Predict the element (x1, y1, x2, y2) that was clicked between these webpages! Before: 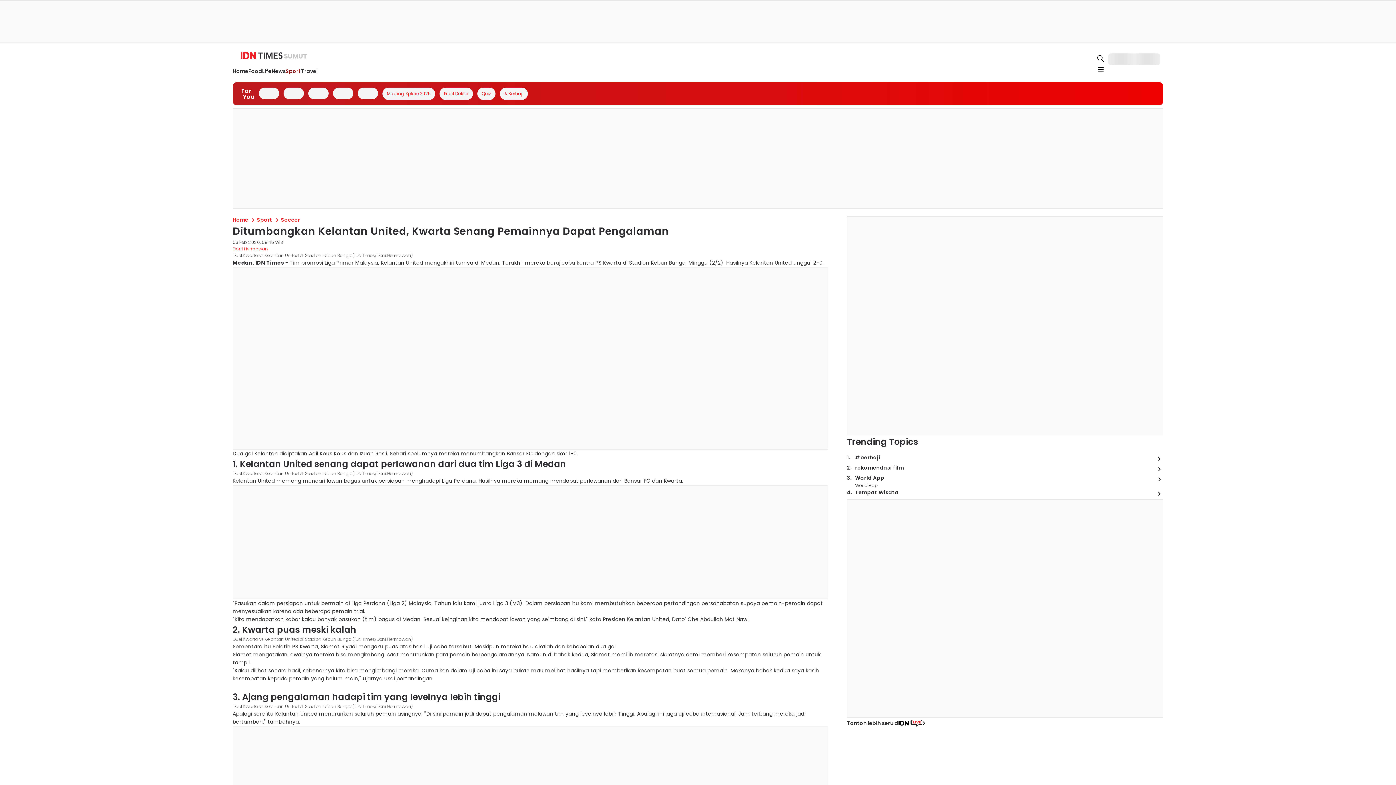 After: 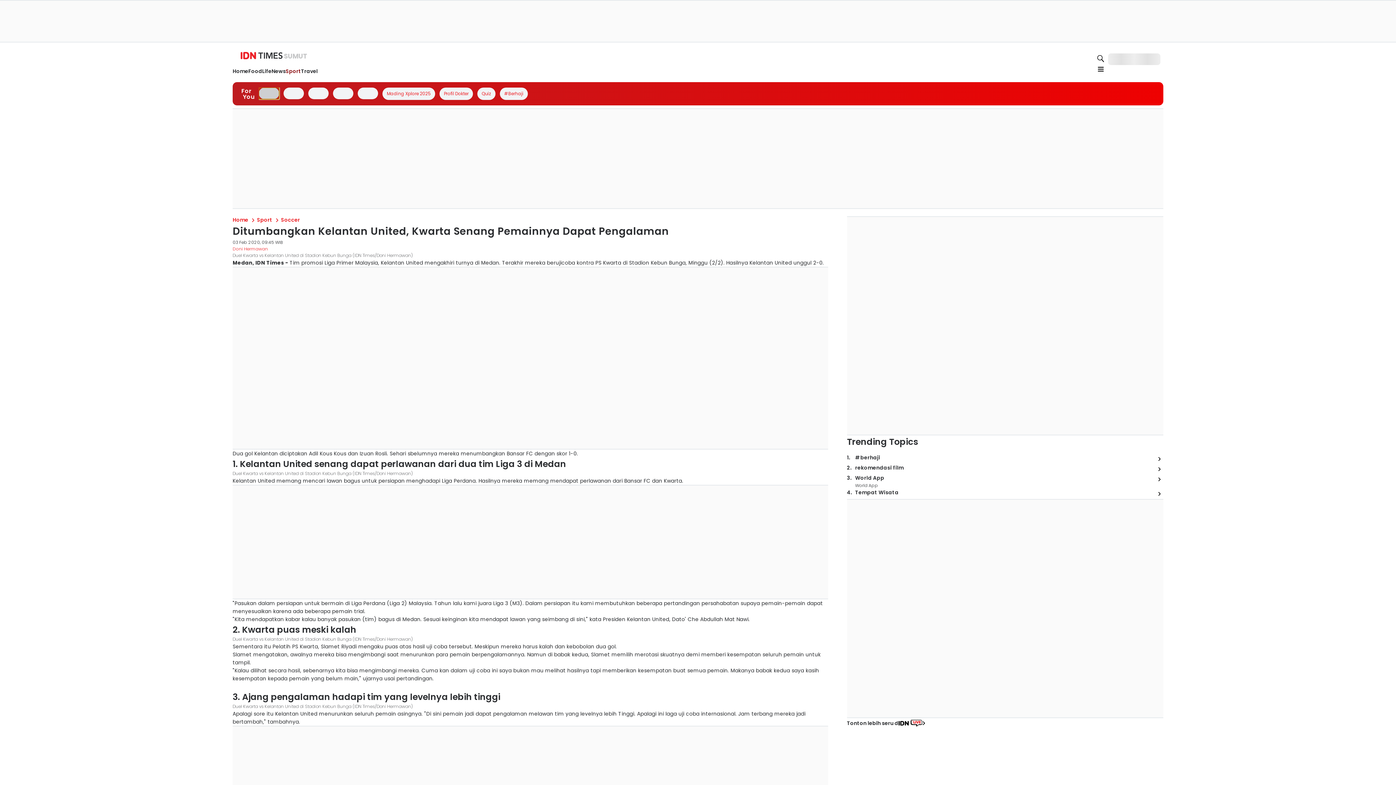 Action: bbox: (258, 87, 279, 99)